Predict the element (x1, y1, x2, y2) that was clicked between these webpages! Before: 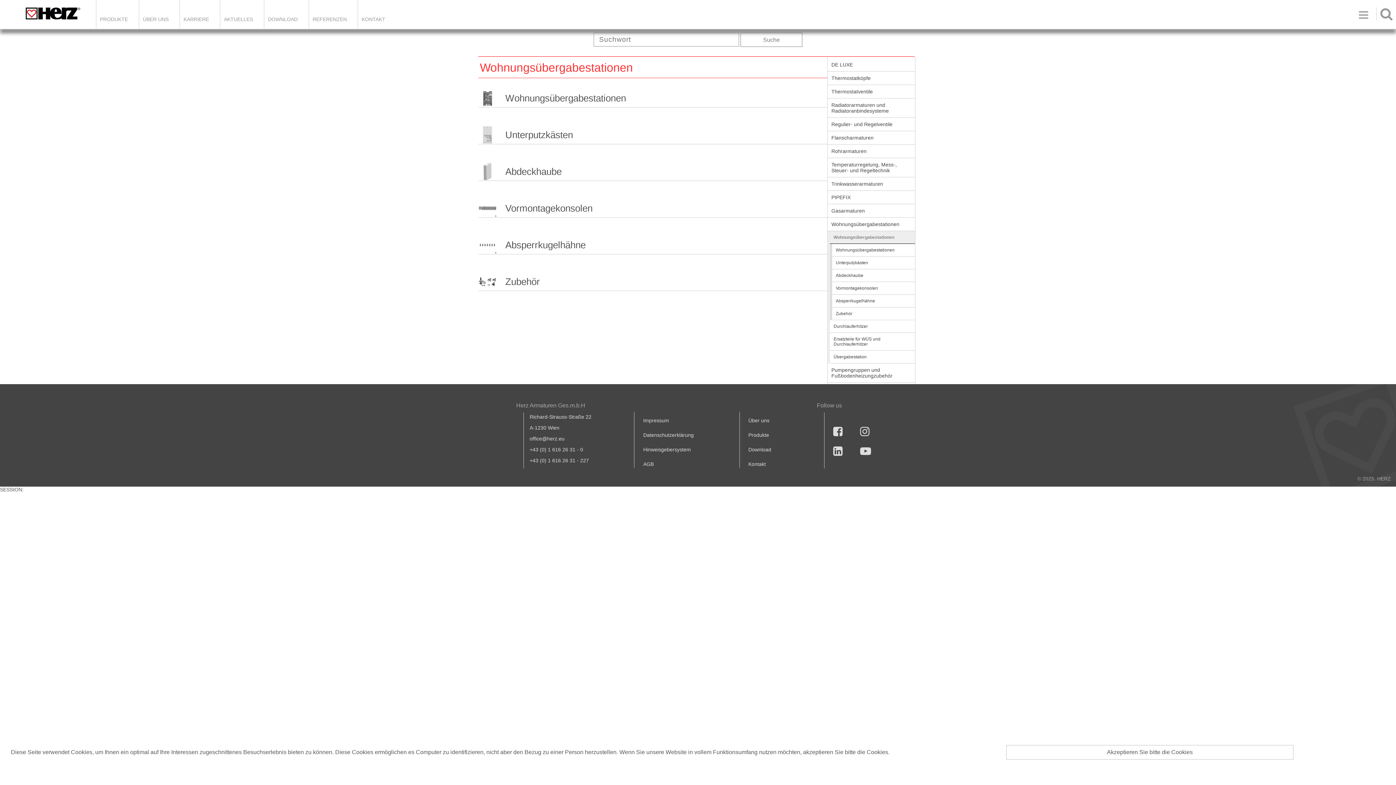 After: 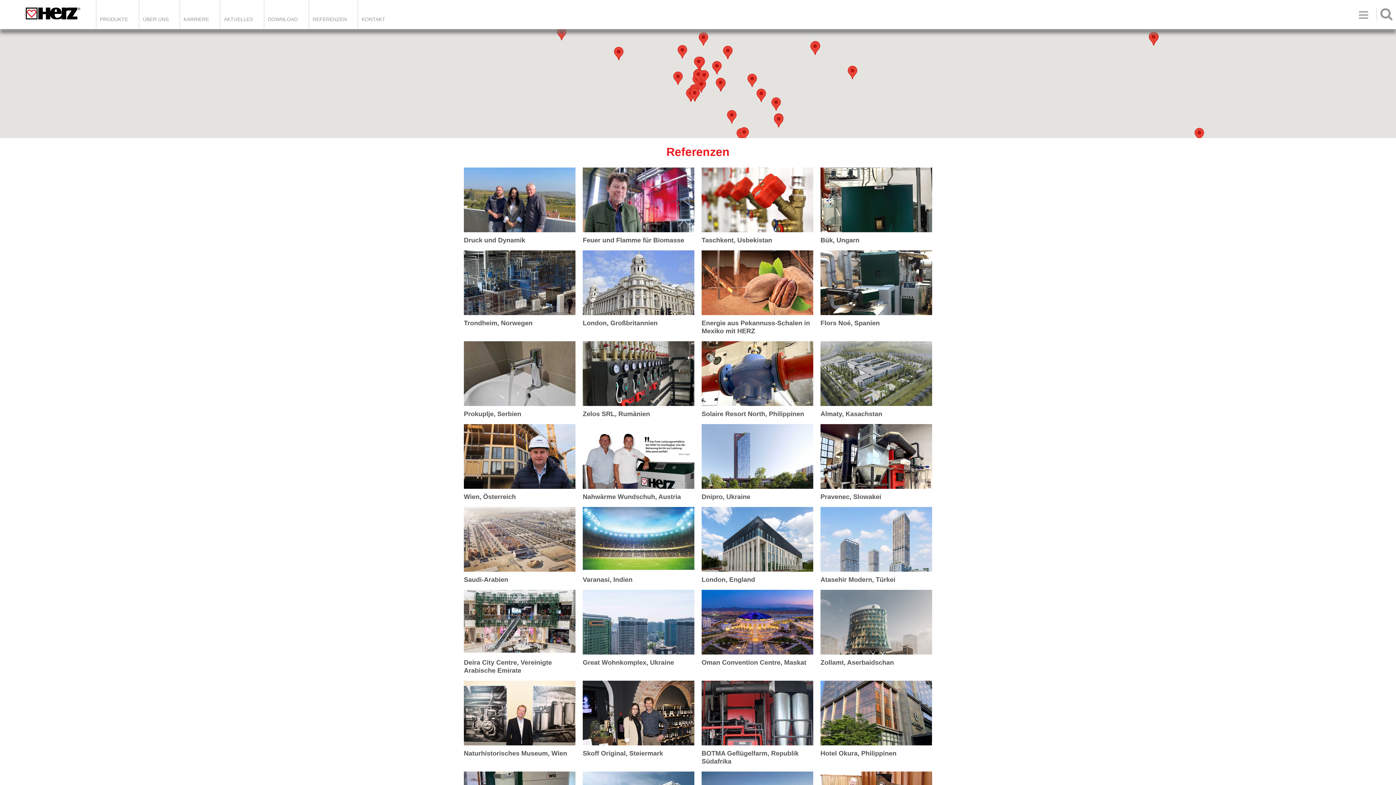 Action: bbox: (308, 0, 357, 28) label: REFERENZEN